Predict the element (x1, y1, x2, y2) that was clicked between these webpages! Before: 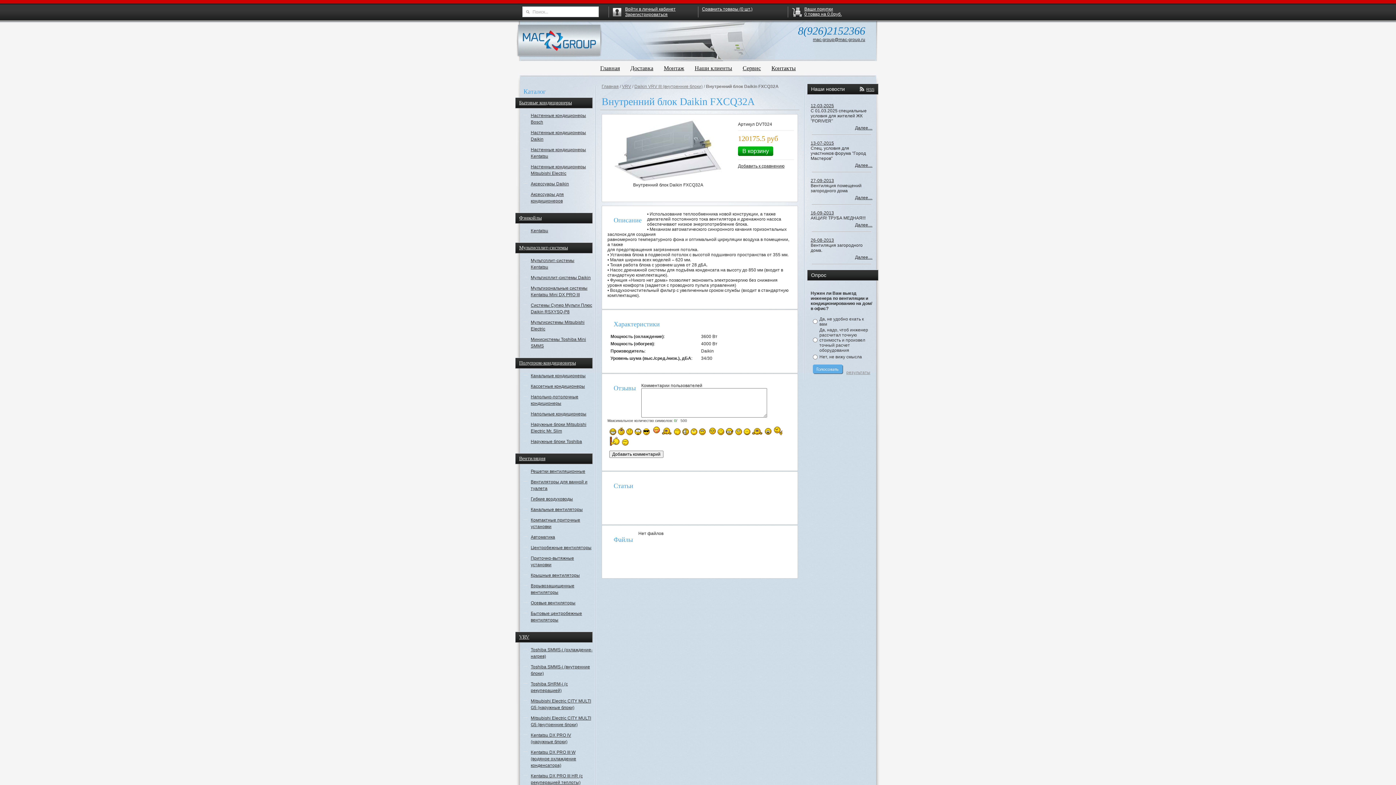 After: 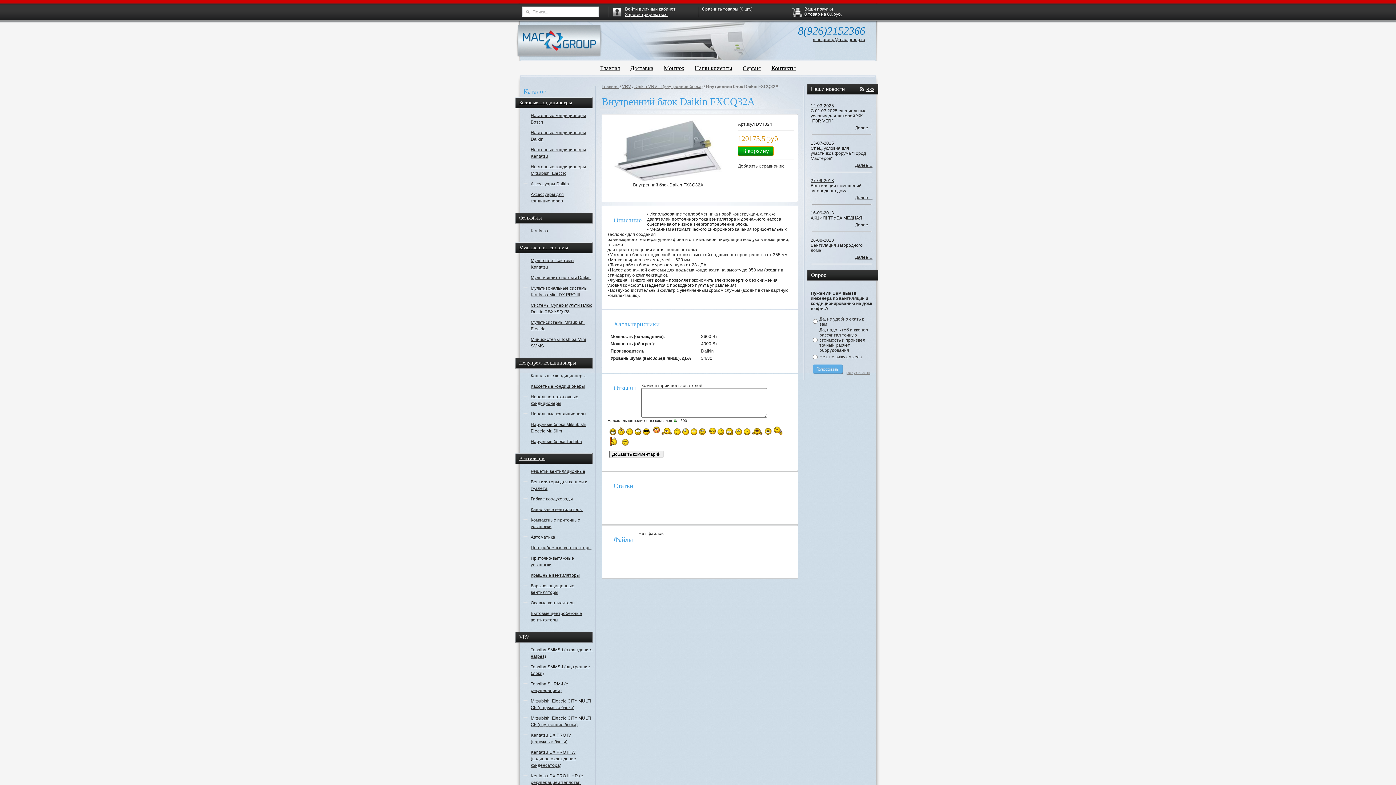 Action: label: В корзину bbox: (738, 146, 773, 156)